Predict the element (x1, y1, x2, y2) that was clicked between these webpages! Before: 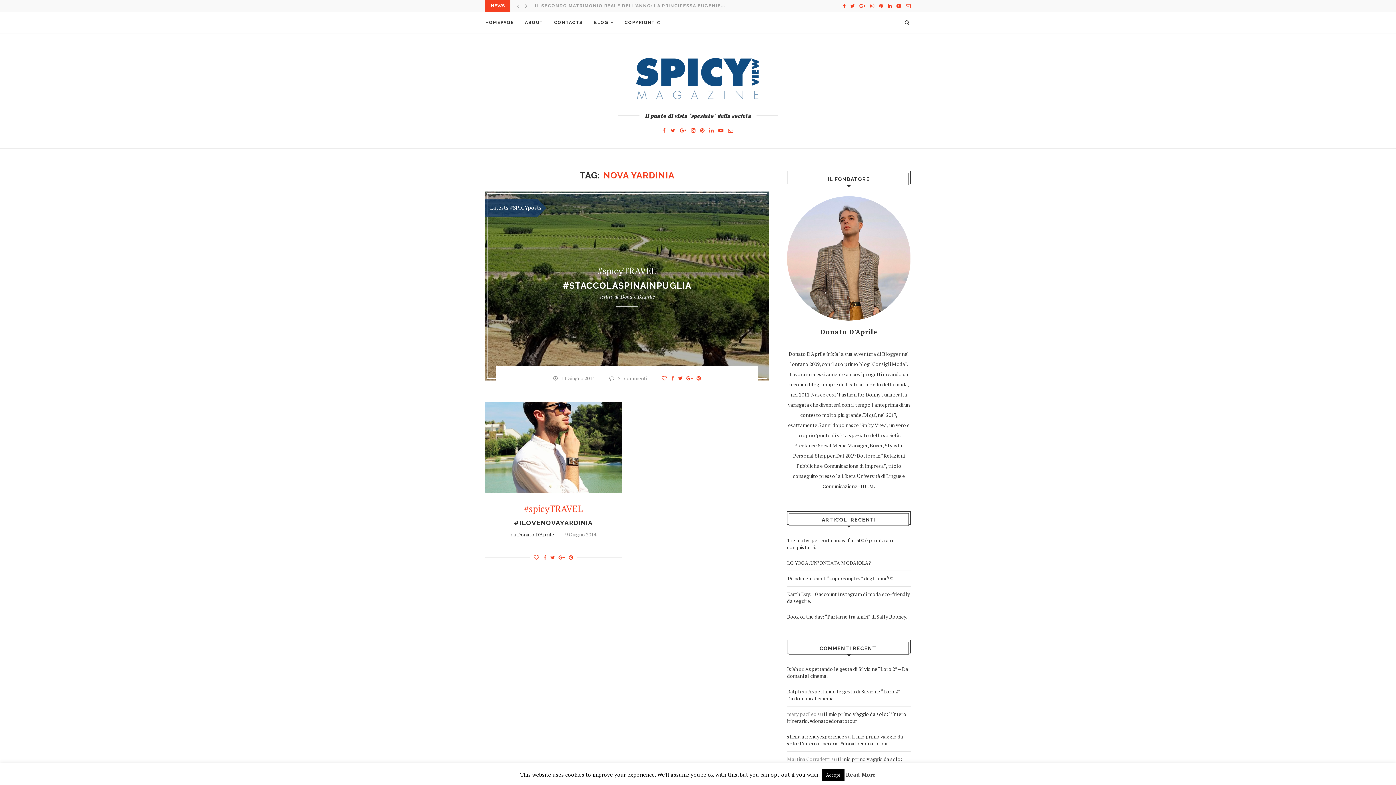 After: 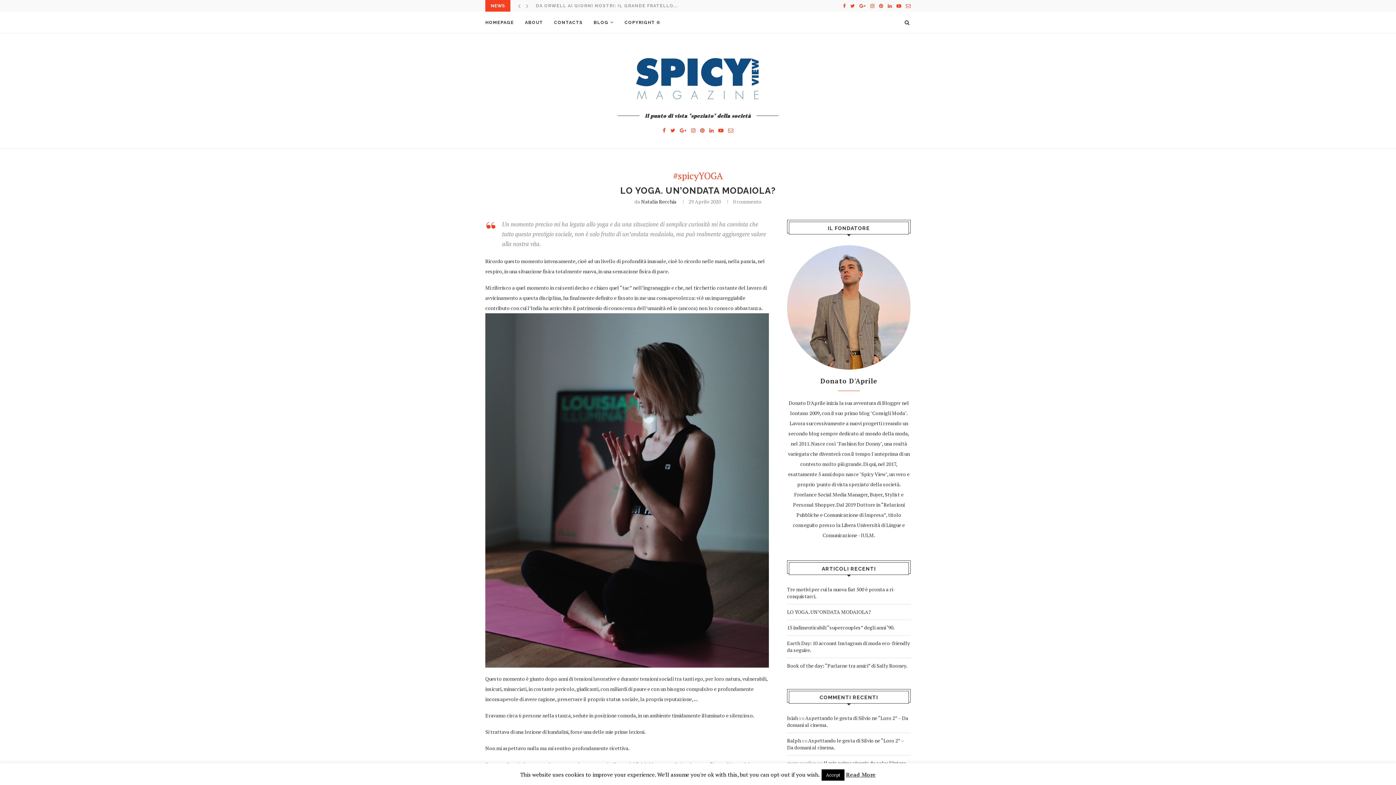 Action: bbox: (787, 559, 871, 566) label: LO YOGA. UN’ONDATA MODAIOLA?